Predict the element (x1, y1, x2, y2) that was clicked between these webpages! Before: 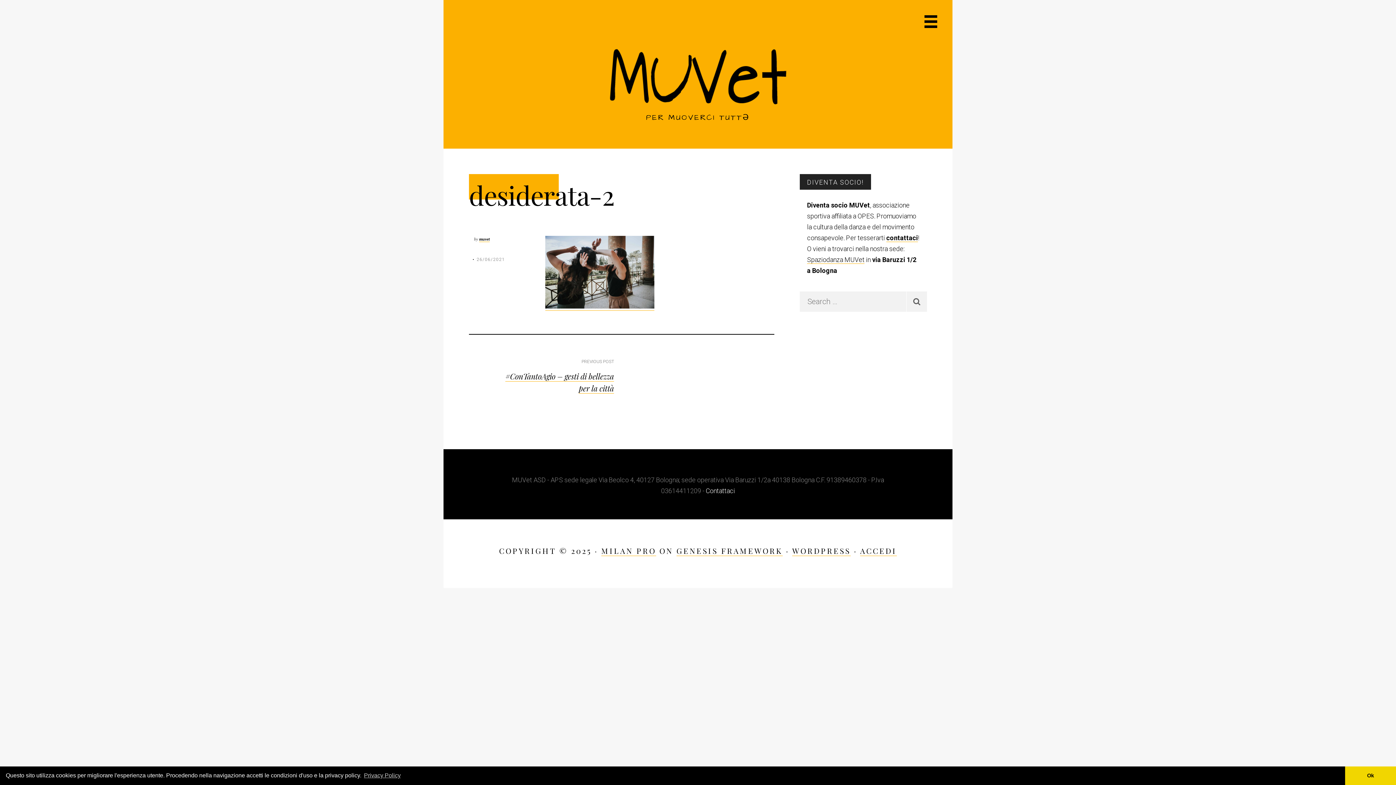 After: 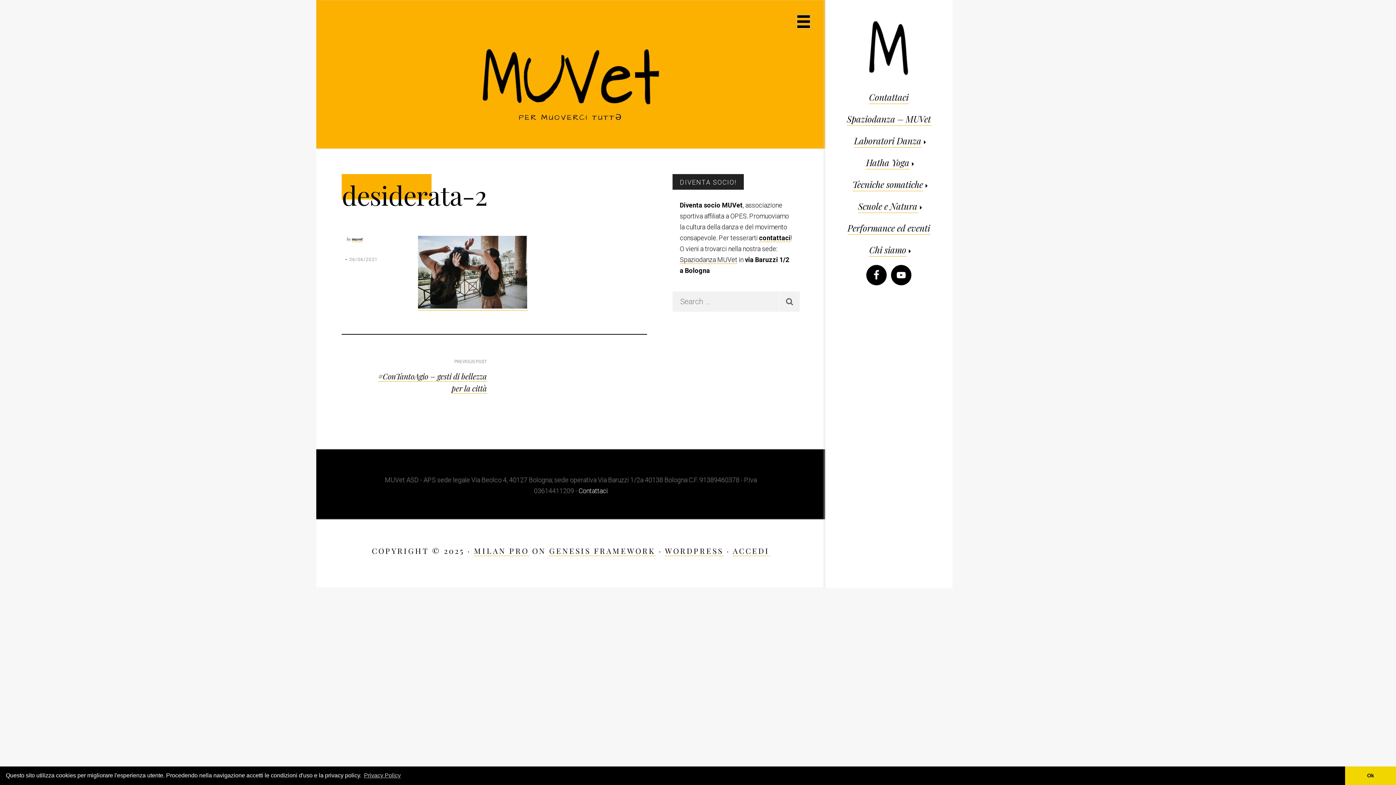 Action: bbox: (924, 15, 937, 28) label: Primary Navigation Menu